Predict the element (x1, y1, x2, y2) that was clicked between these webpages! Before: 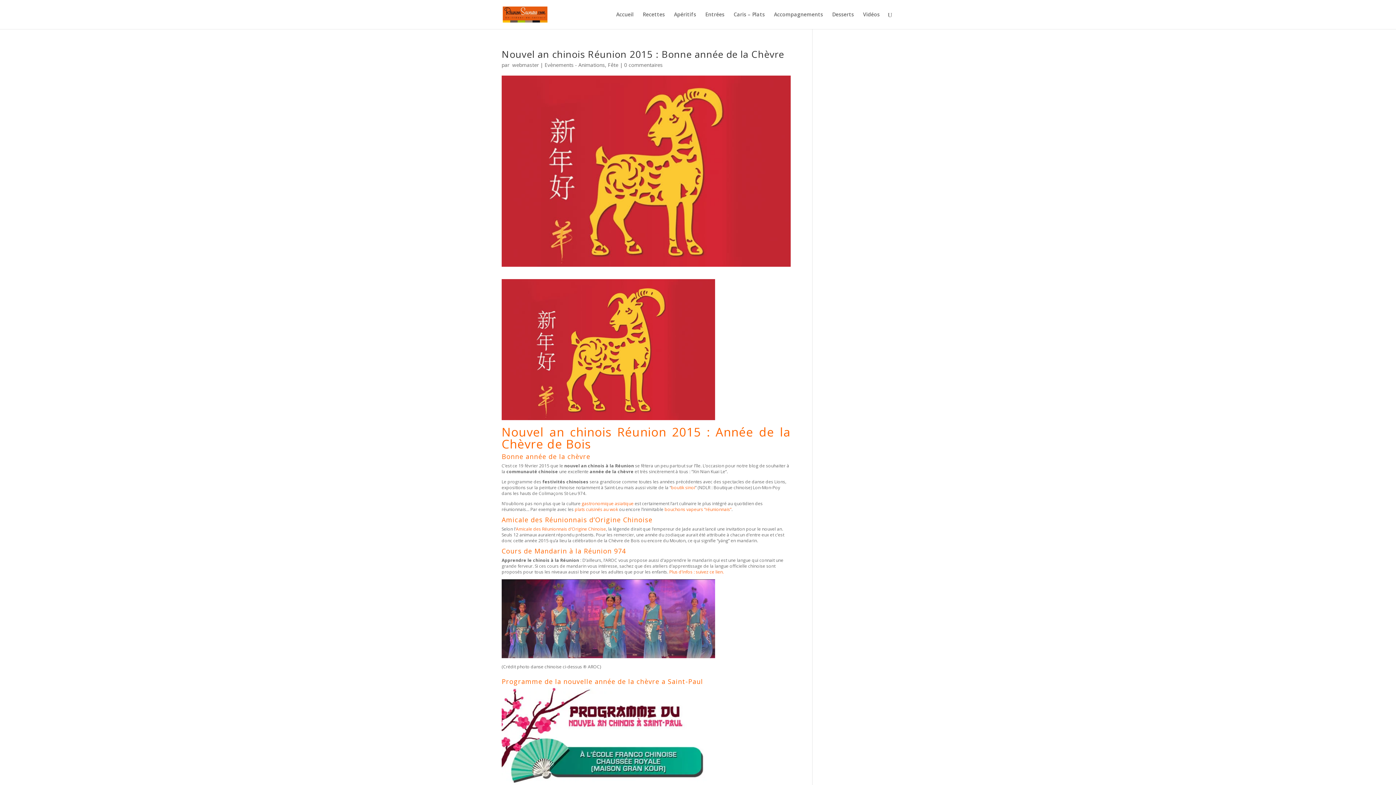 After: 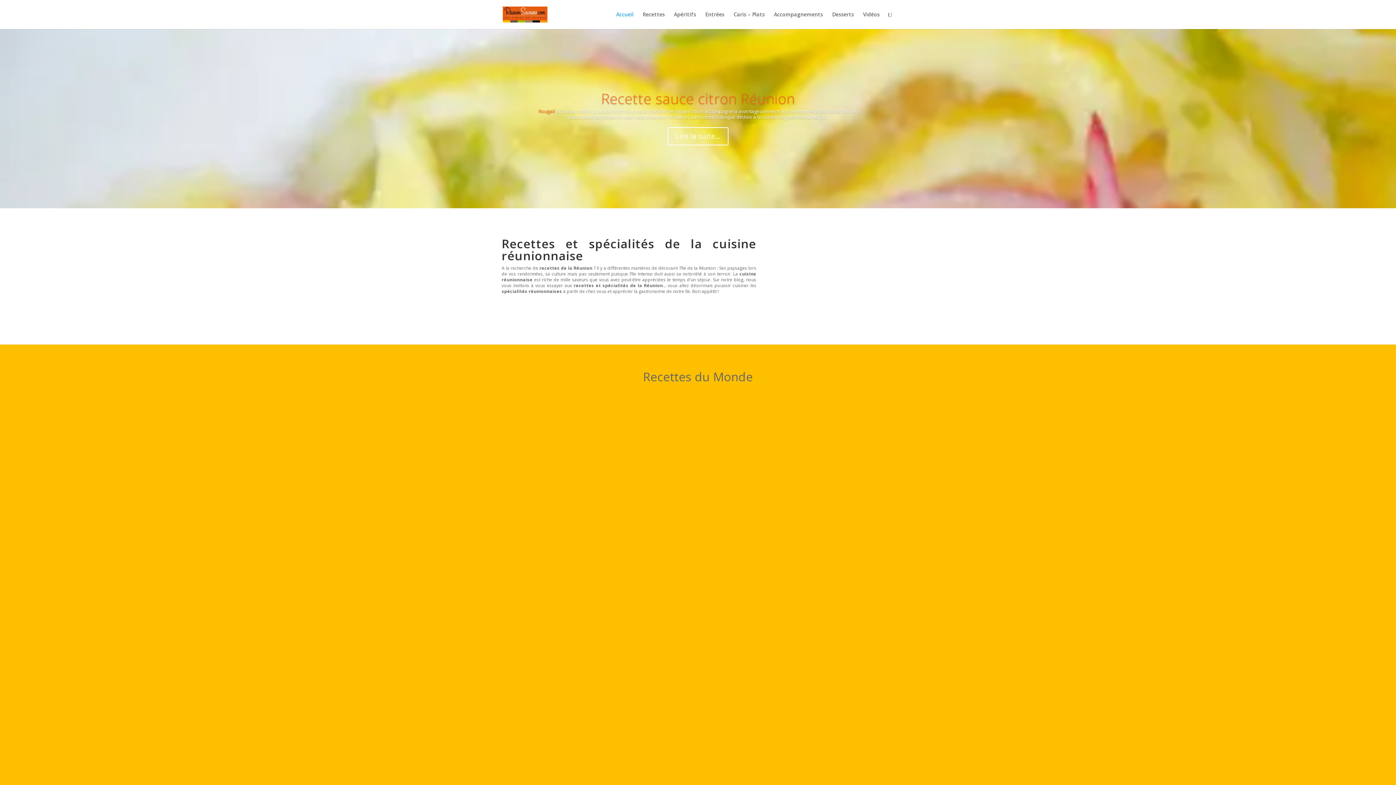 Action: label: Accueil bbox: (616, 12, 633, 29)